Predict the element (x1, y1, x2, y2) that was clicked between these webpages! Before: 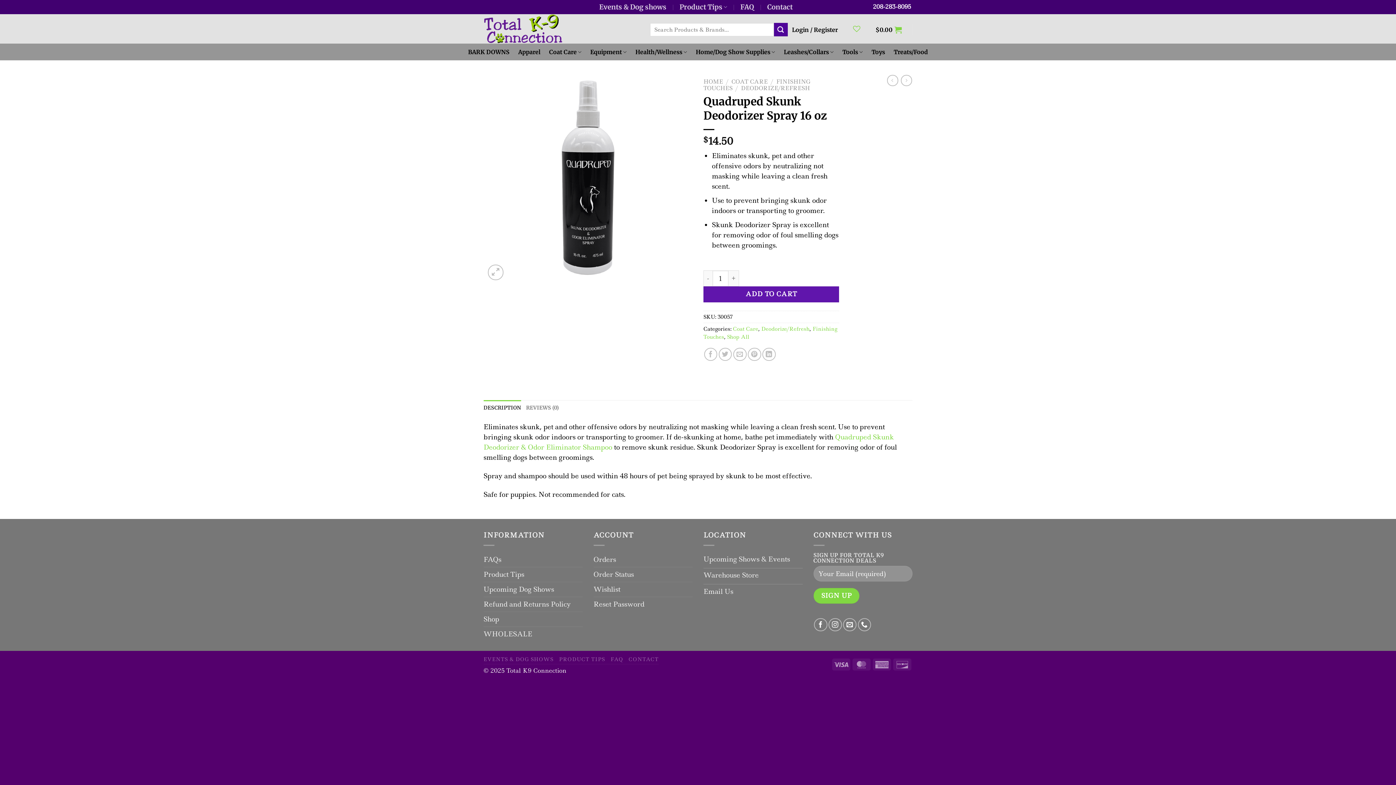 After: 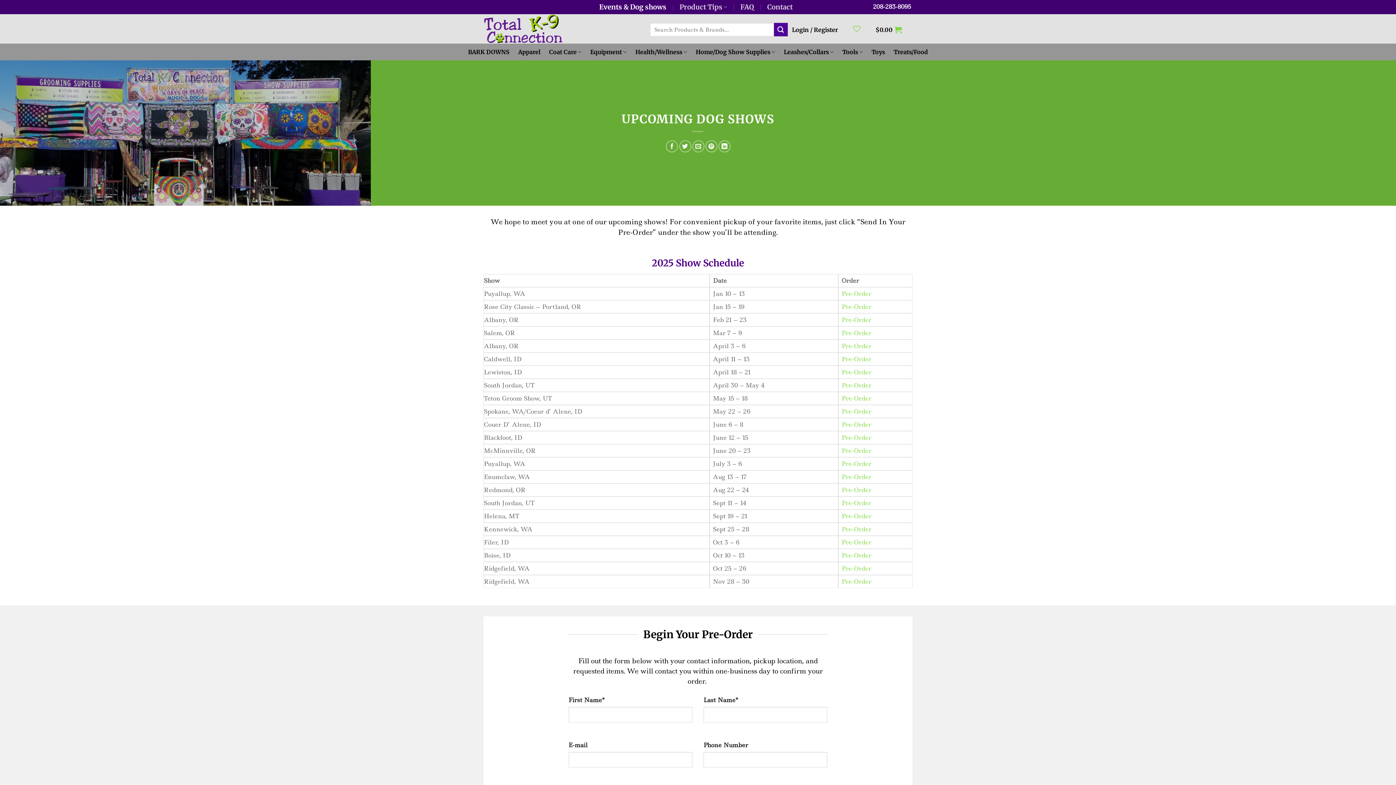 Action: bbox: (483, 582, 554, 596) label: Upcoming Dog Shows